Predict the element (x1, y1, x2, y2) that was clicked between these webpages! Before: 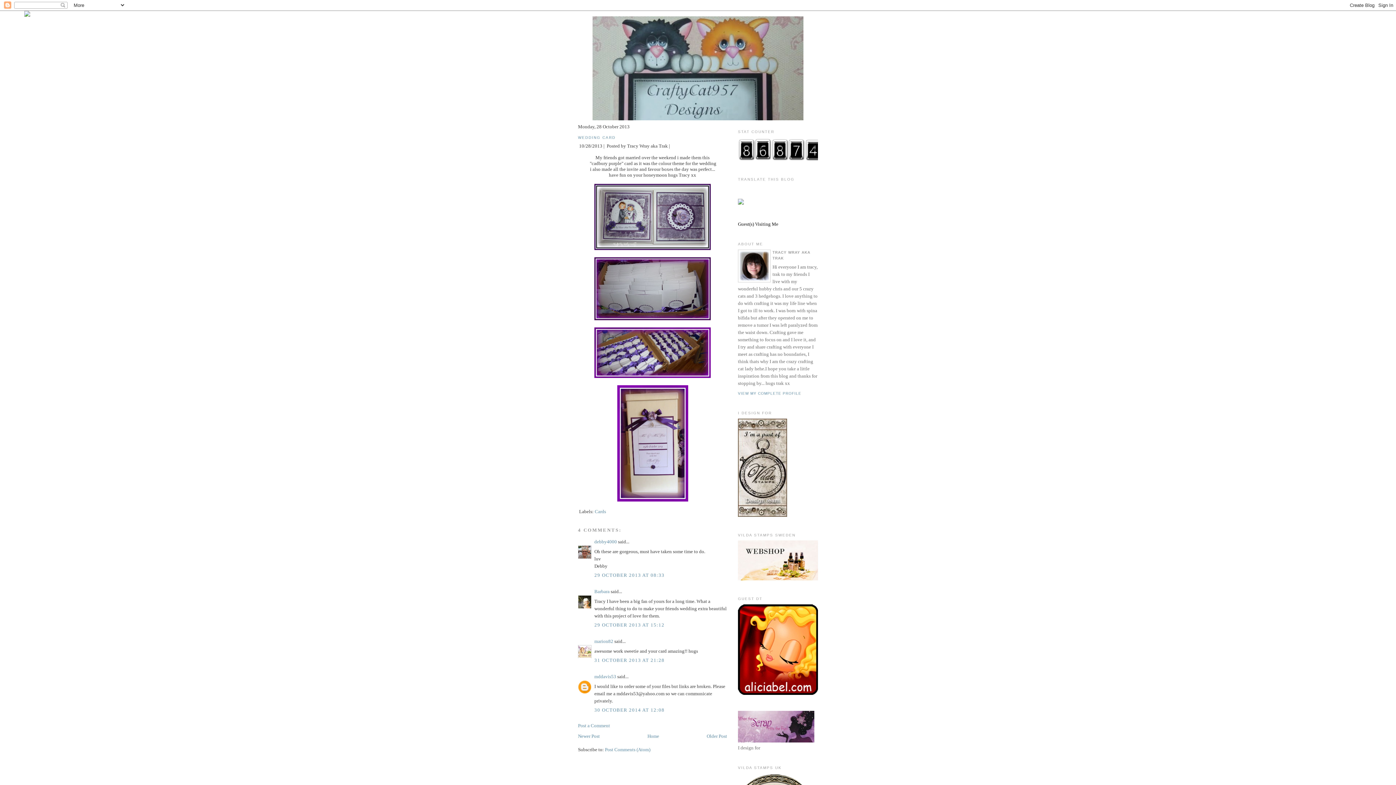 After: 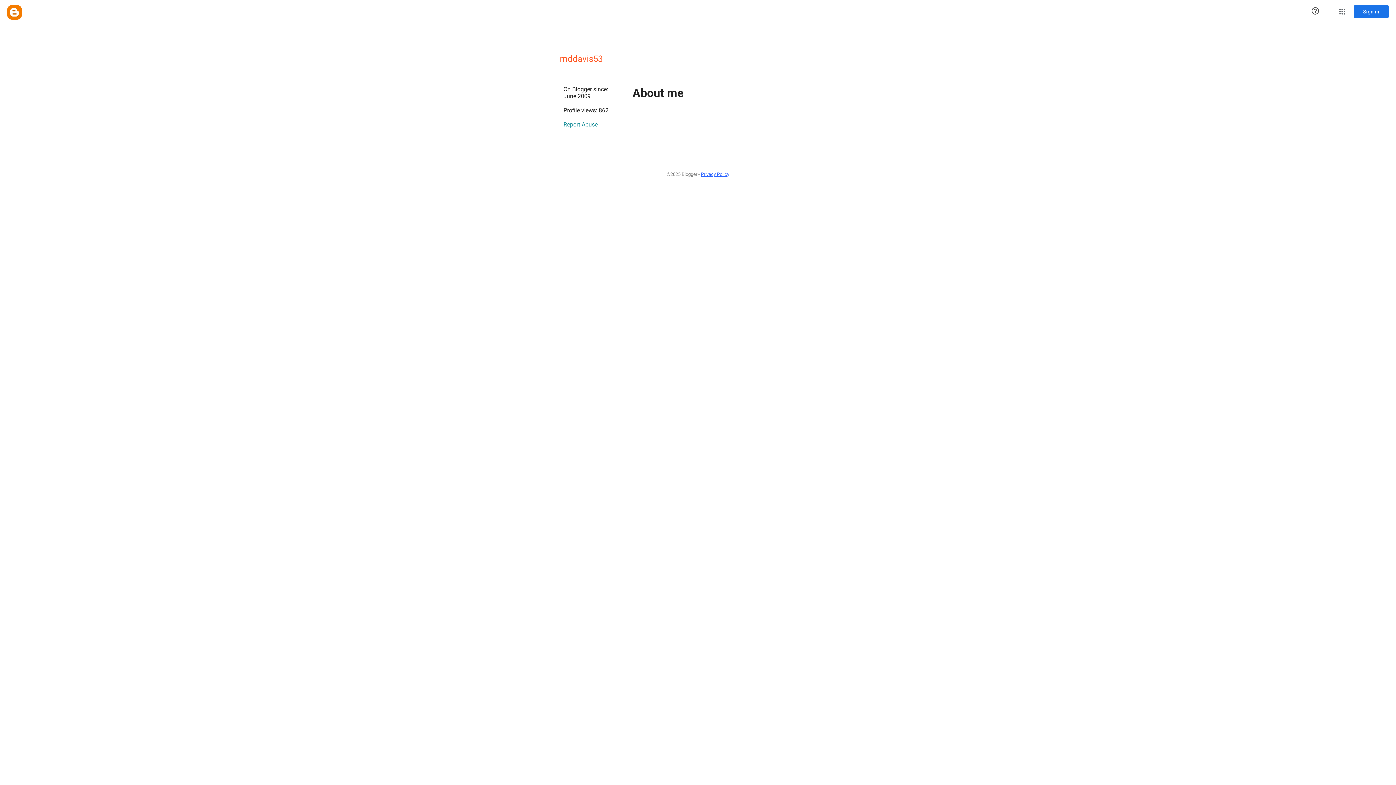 Action: bbox: (594, 674, 616, 679) label: mddavis53